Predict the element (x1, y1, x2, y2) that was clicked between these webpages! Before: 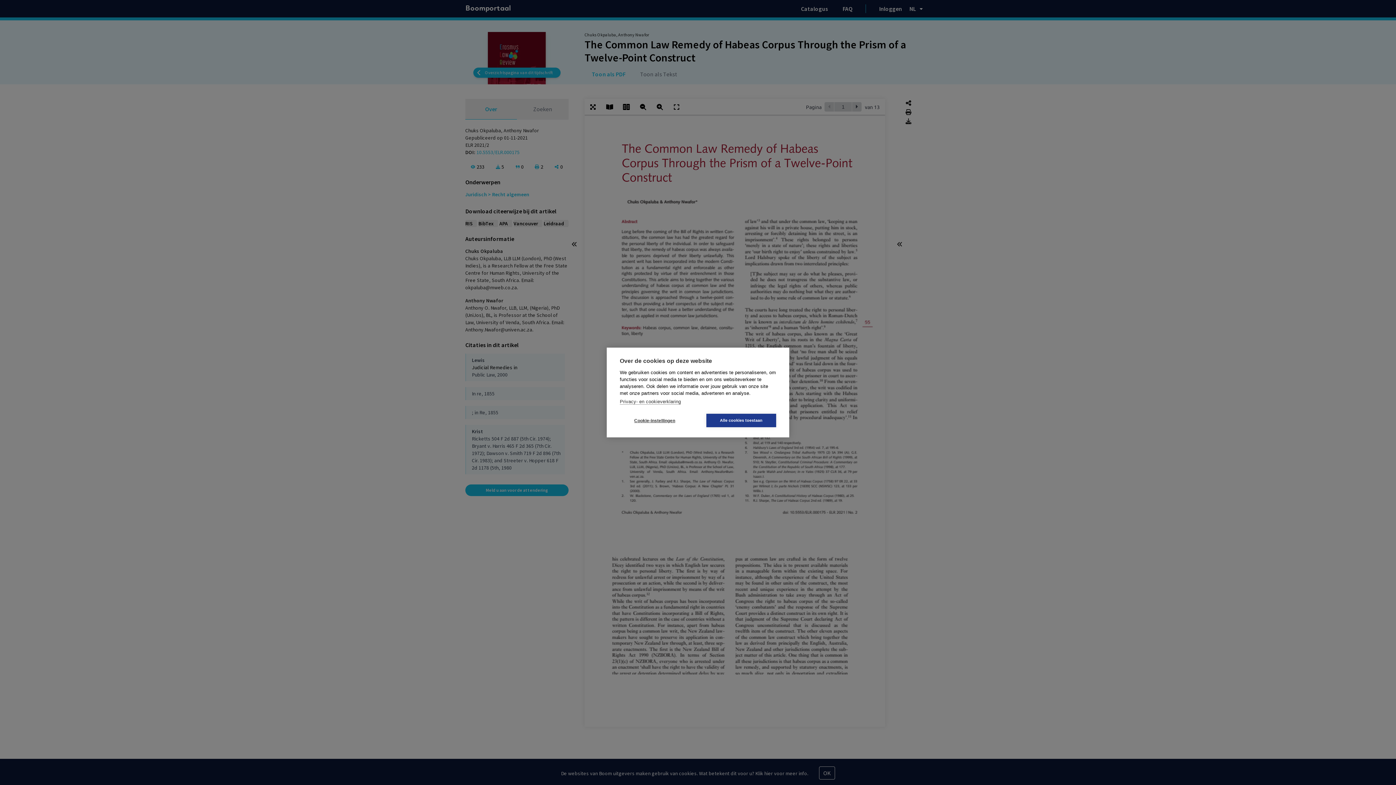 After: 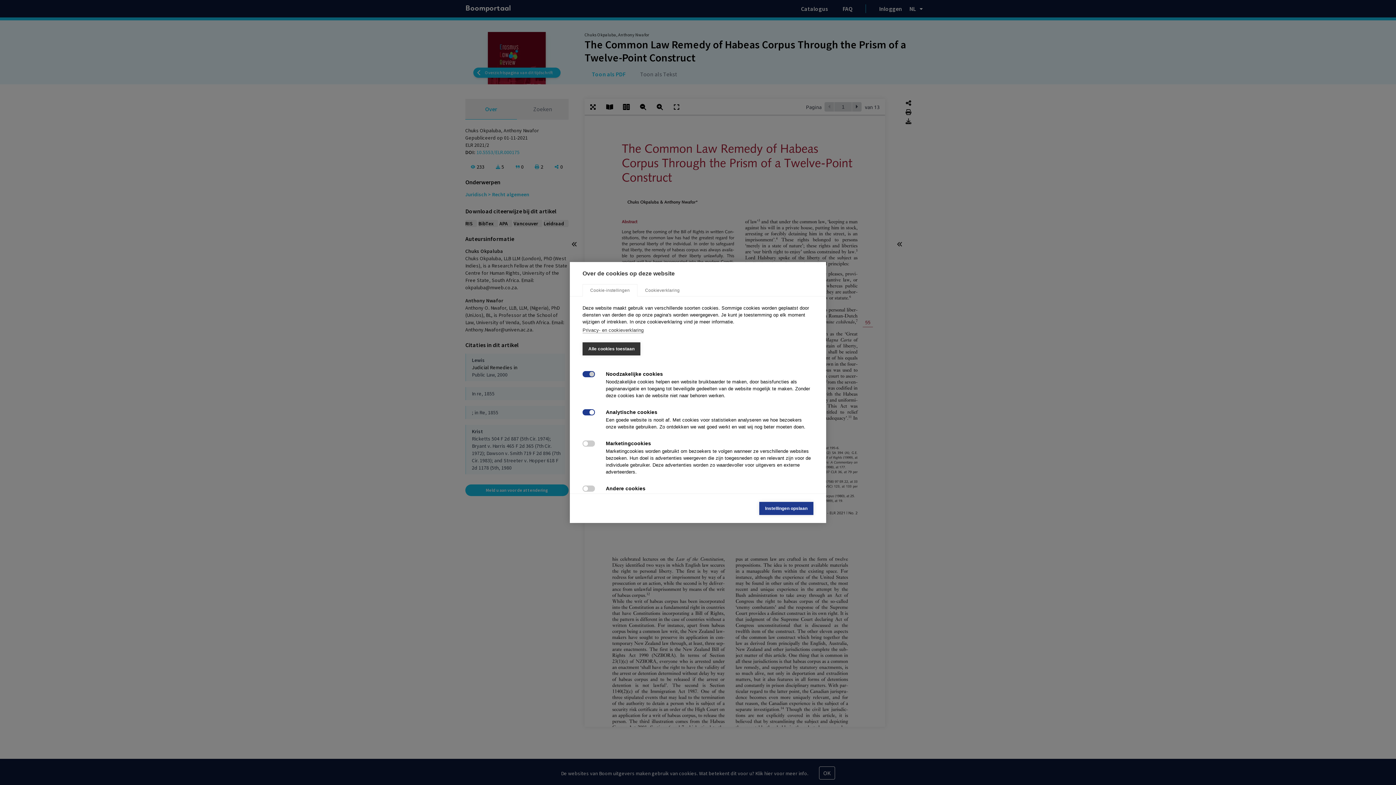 Action: bbox: (620, 414, 689, 427) label: Cookie-instellingen